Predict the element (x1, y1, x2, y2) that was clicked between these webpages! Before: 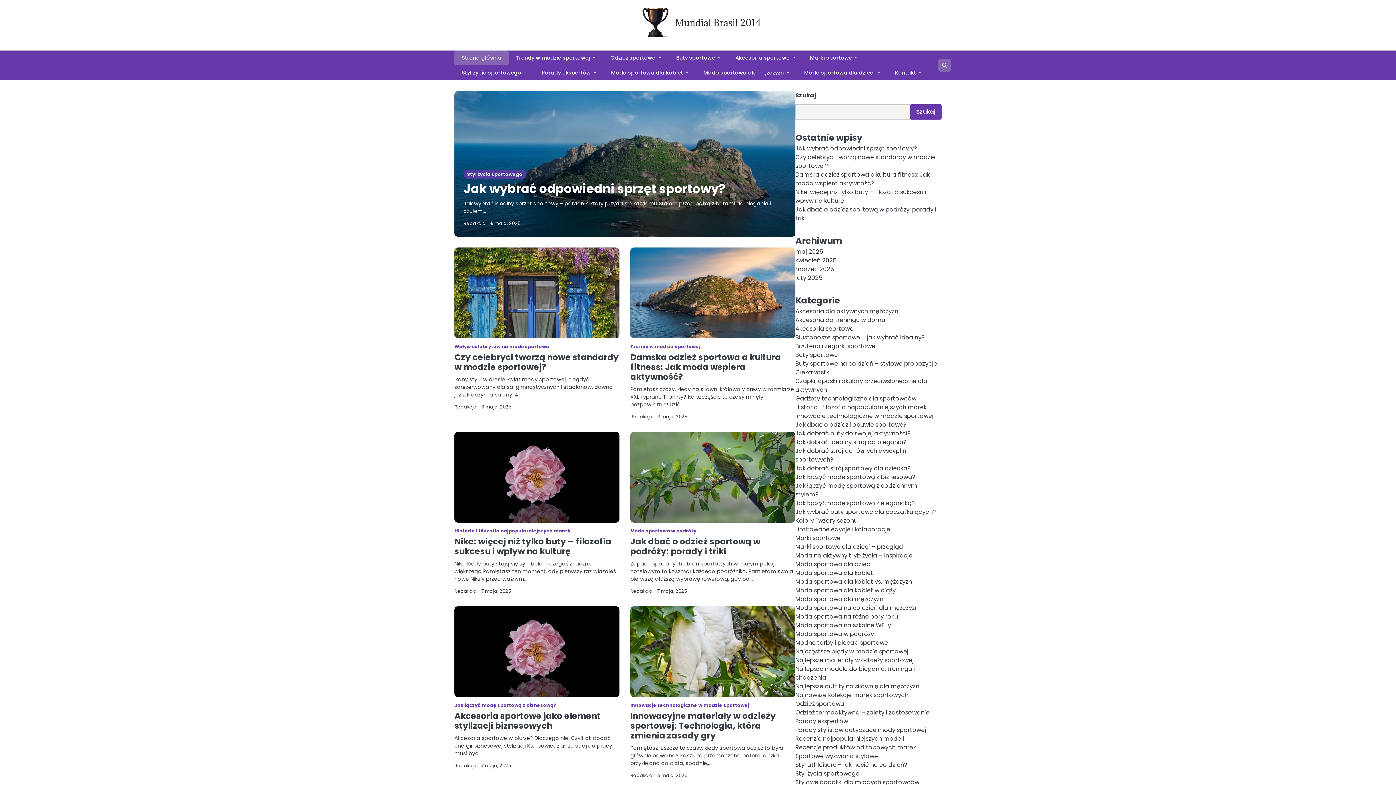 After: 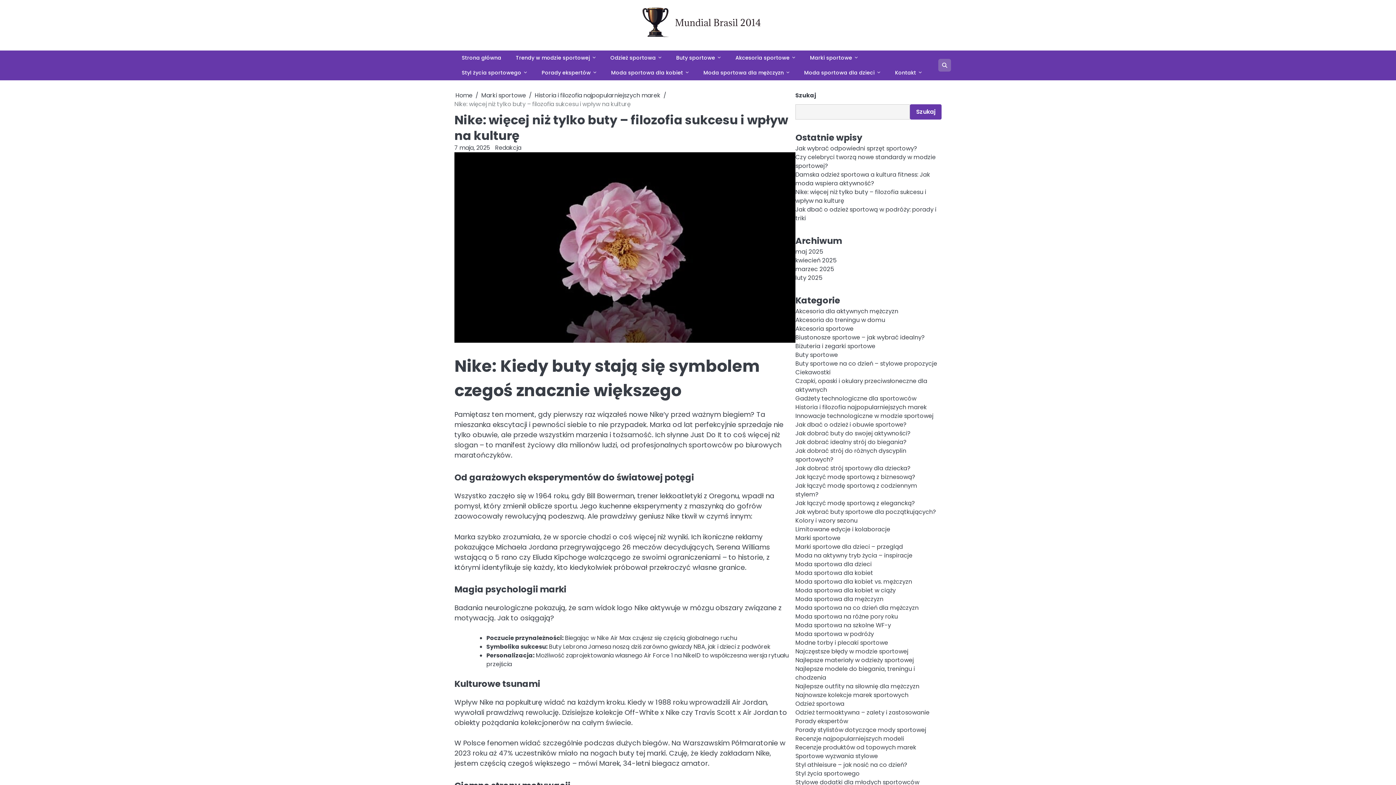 Action: bbox: (481, 588, 511, 594) label: 7 maja, 2025